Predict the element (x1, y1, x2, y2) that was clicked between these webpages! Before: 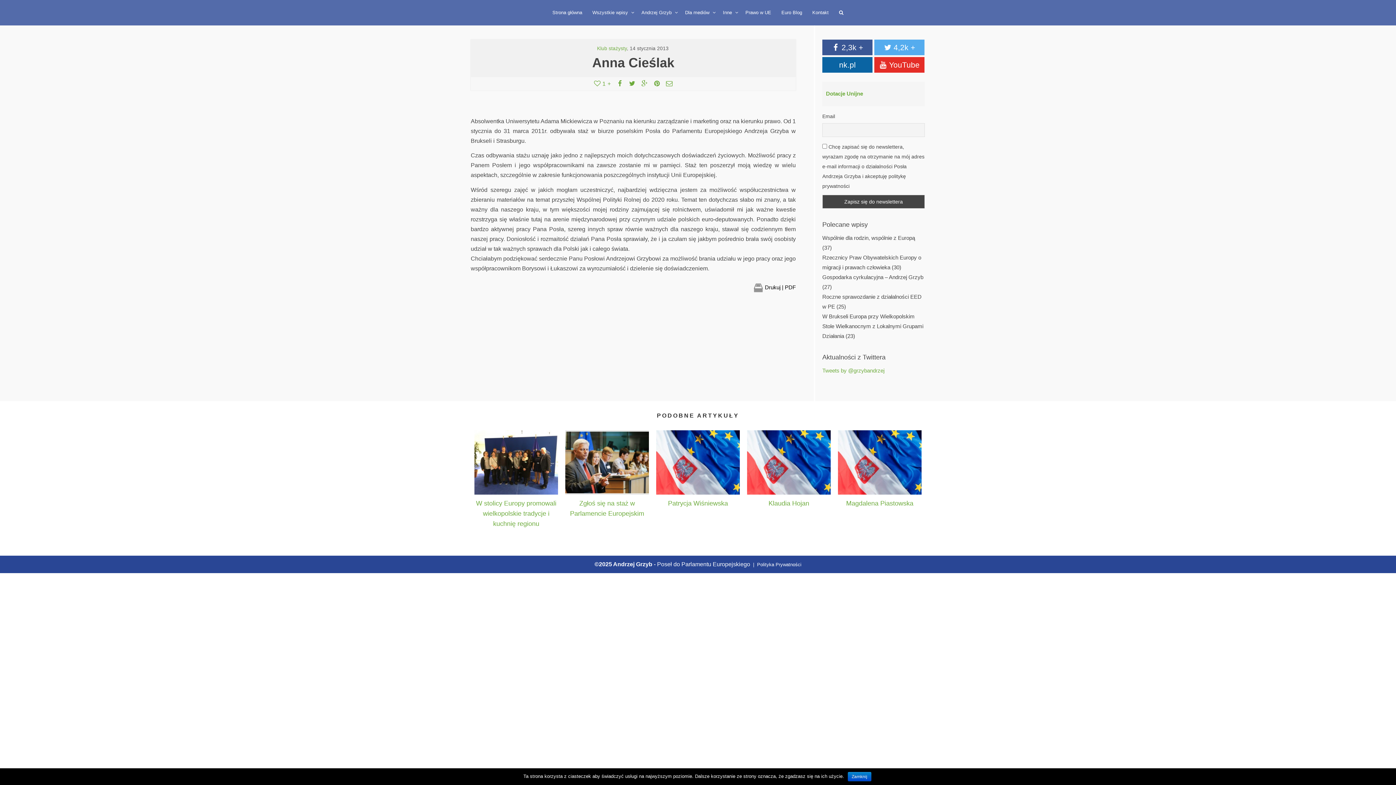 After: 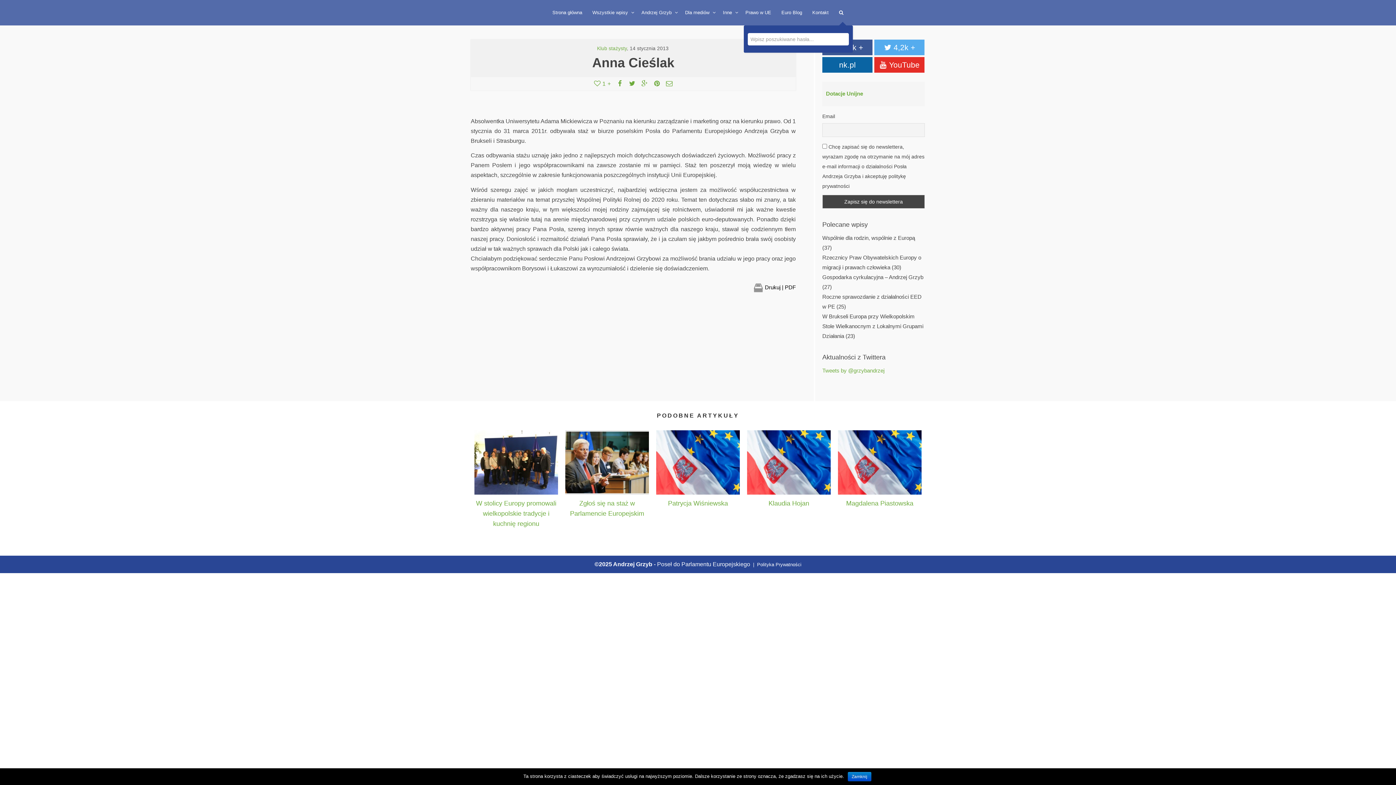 Action: bbox: (839, 0, 843, 25)